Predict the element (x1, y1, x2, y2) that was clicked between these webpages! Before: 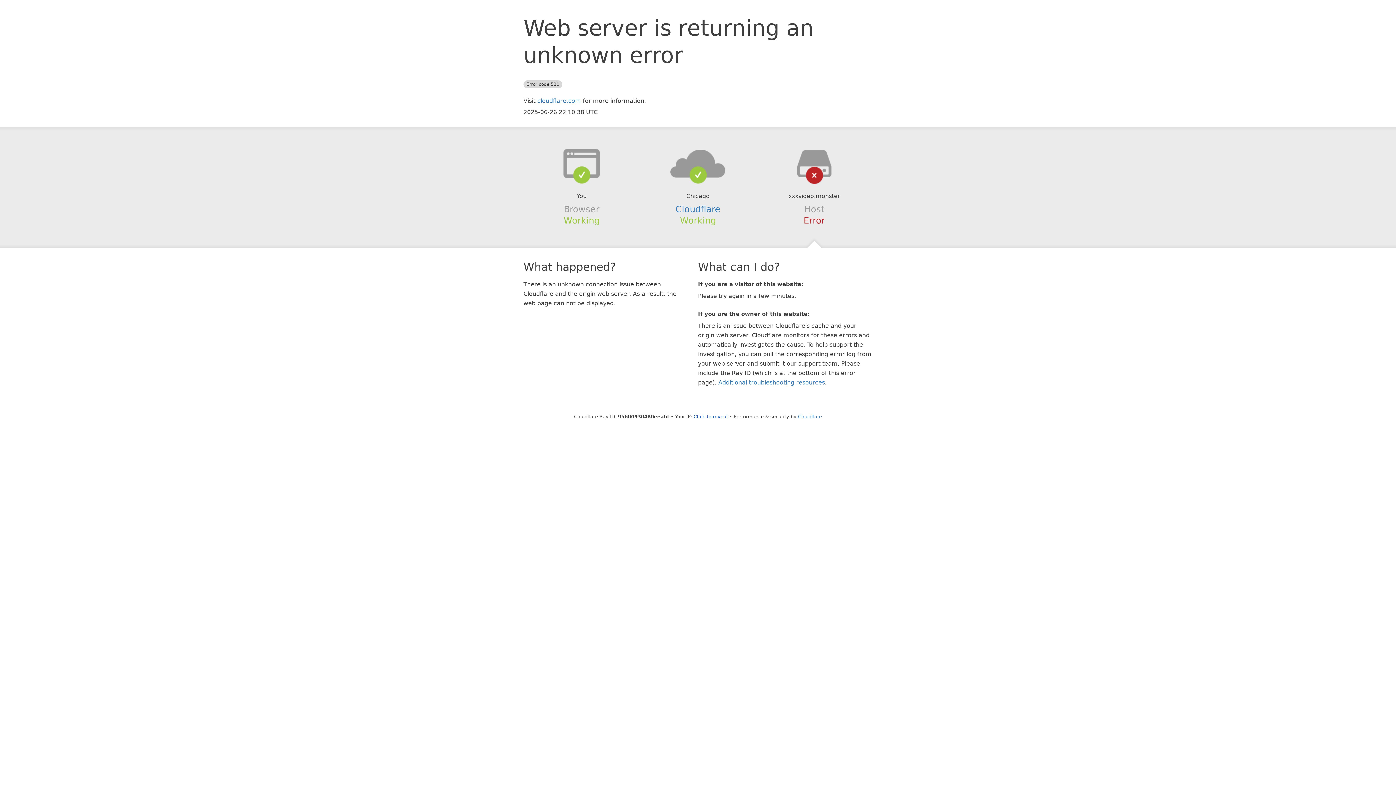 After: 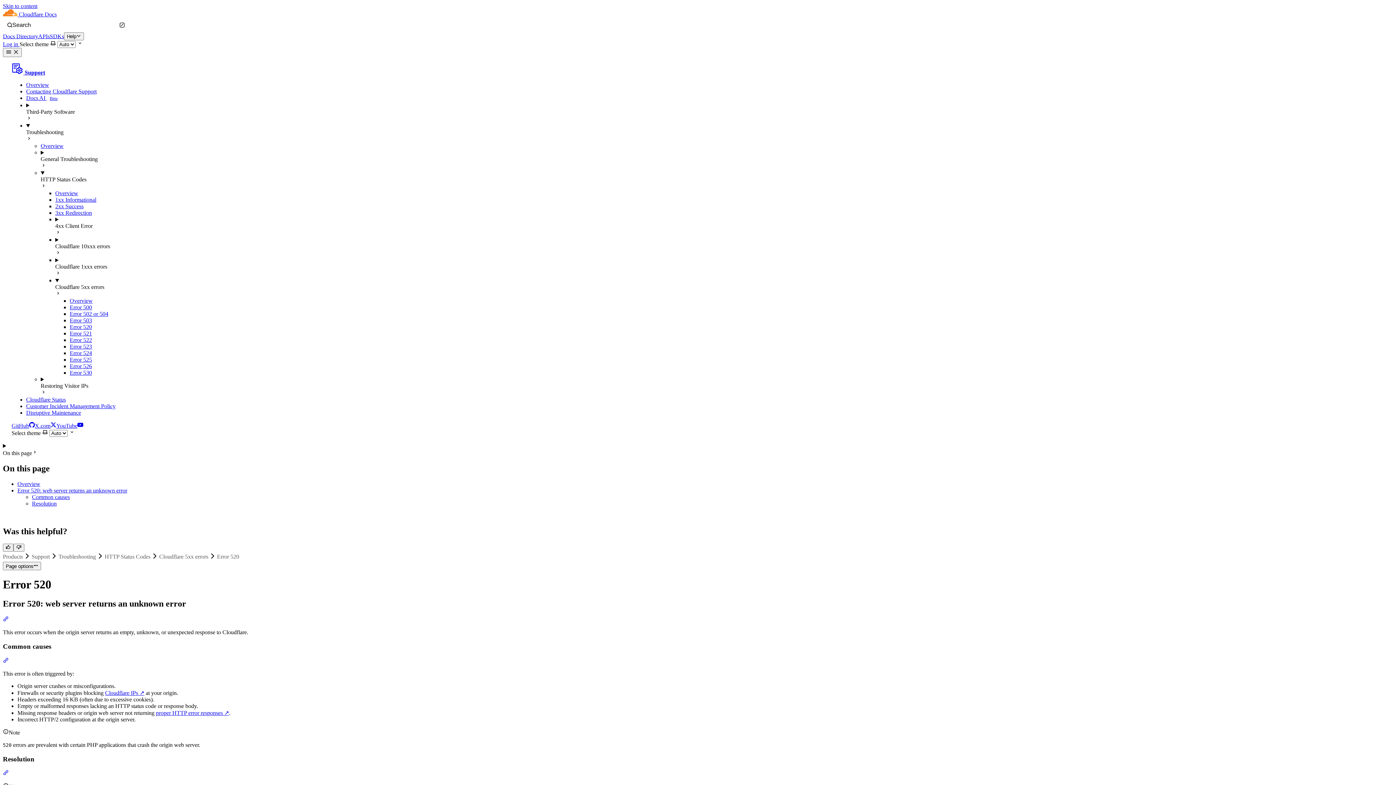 Action: label: Additional troubleshooting resources bbox: (718, 379, 825, 386)